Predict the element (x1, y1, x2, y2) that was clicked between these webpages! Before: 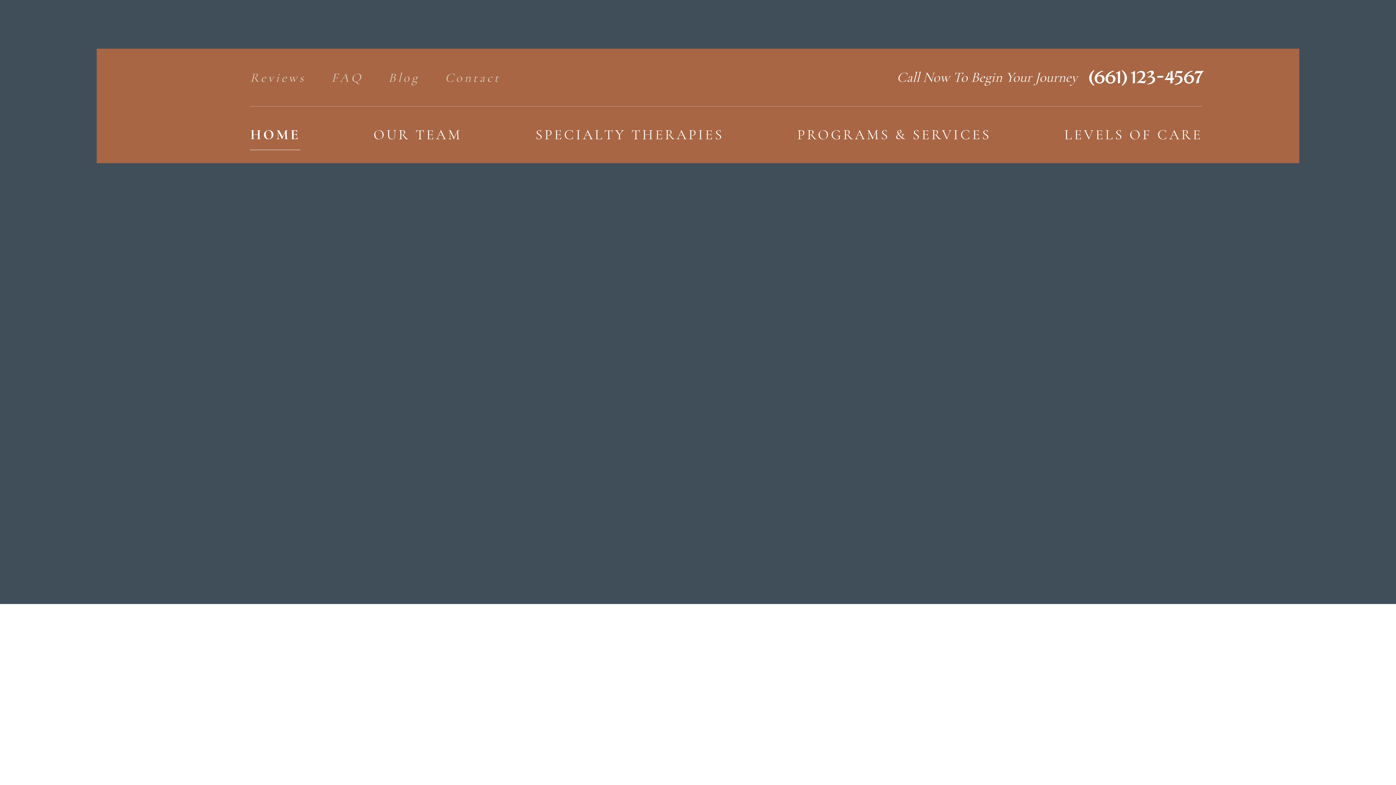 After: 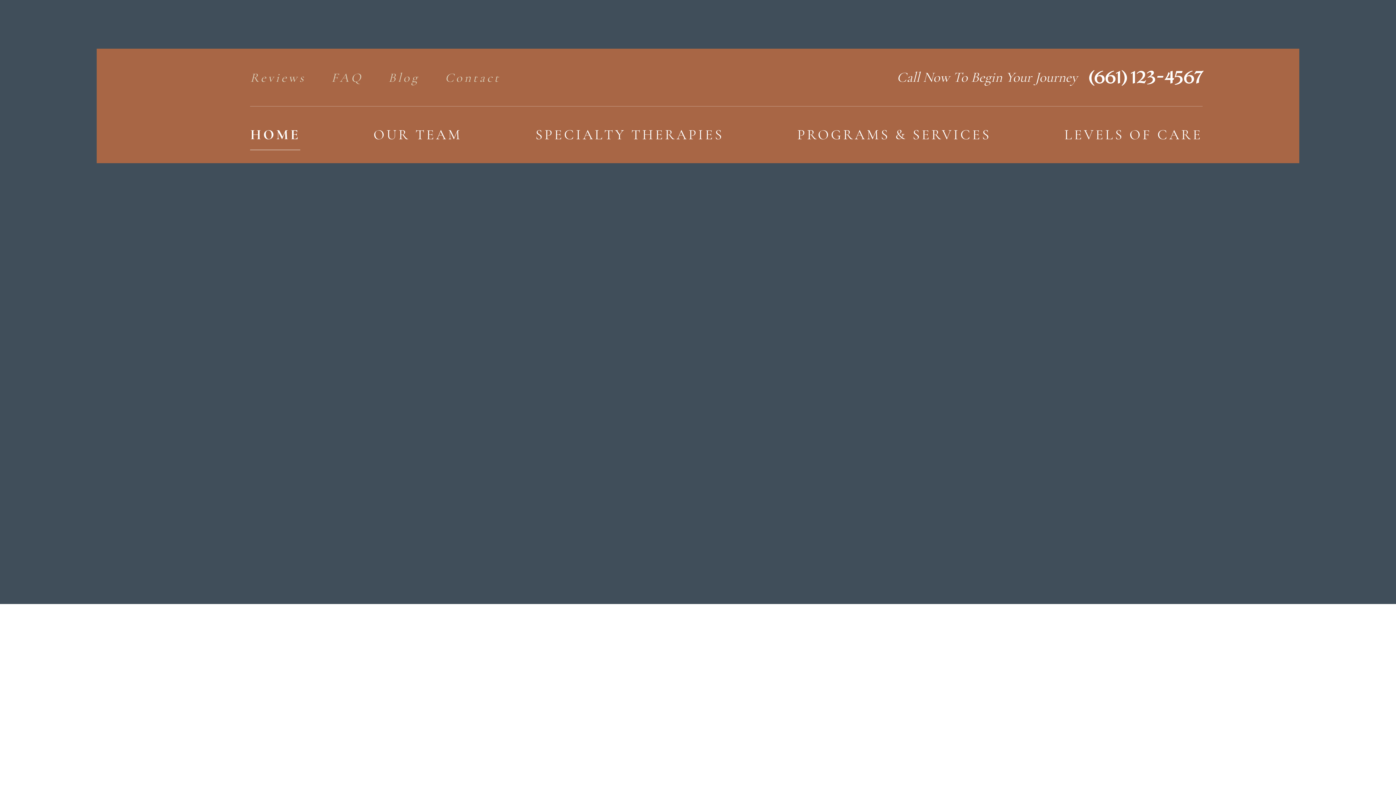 Action: bbox: (535, 112, 724, 157) label: SPECIALTY THERAPIES